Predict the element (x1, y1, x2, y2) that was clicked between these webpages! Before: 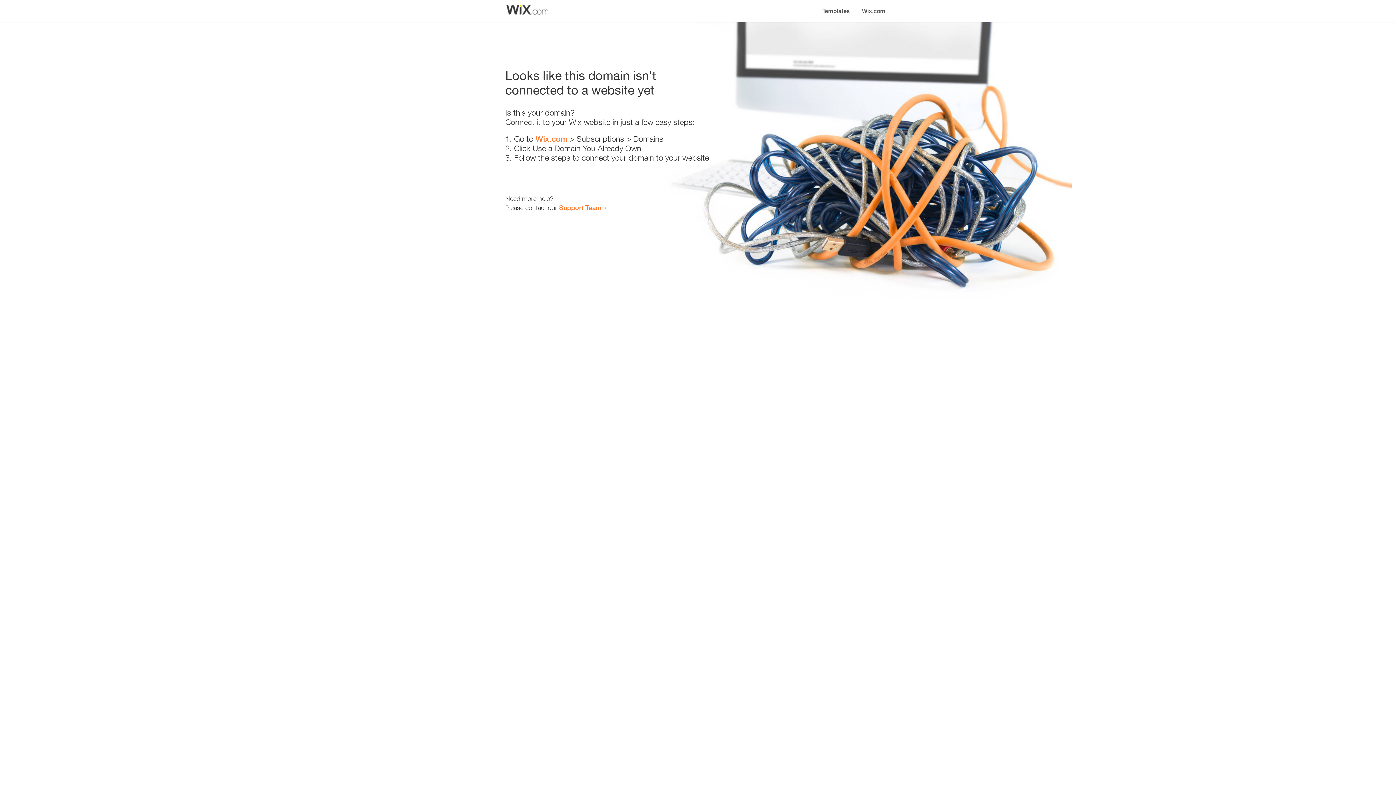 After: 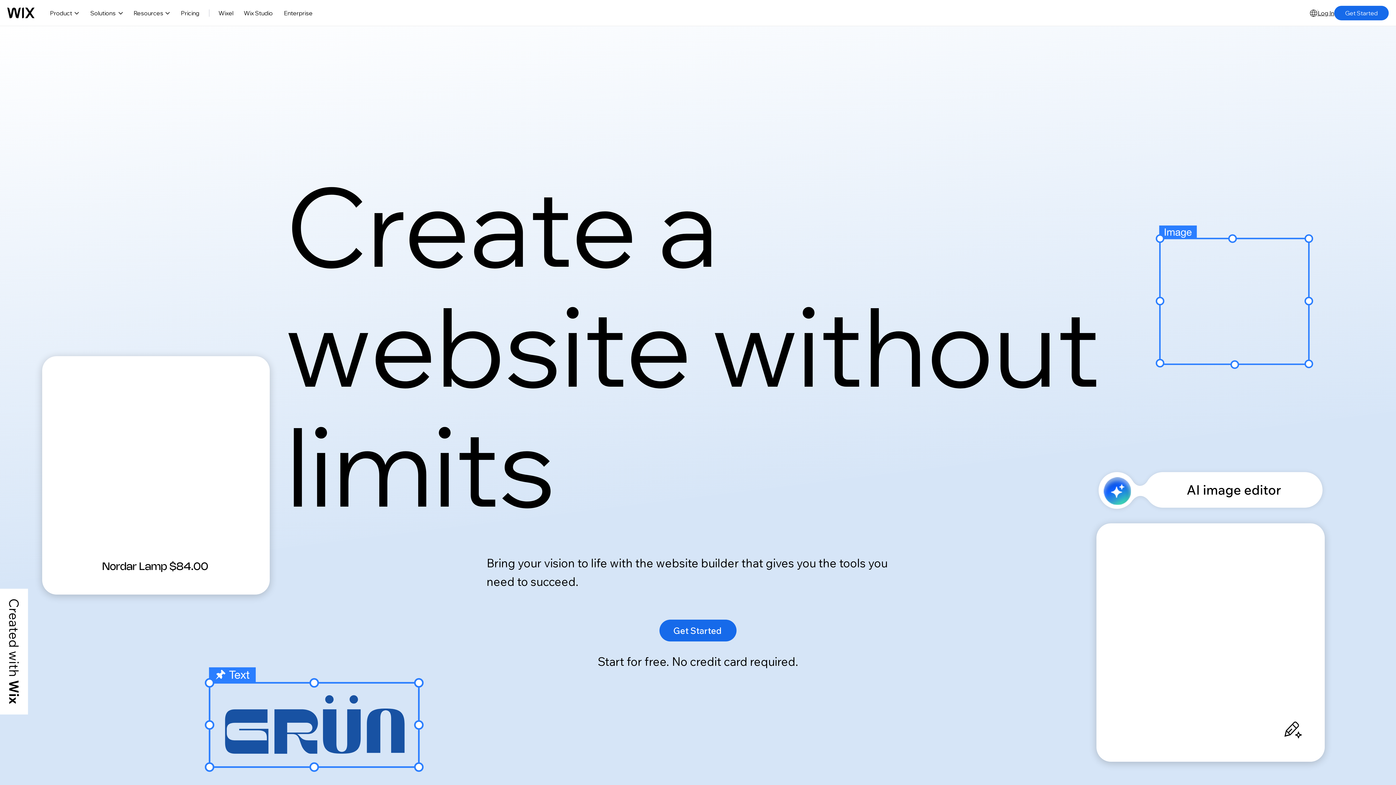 Action: bbox: (535, 134, 567, 143) label: Wix.com